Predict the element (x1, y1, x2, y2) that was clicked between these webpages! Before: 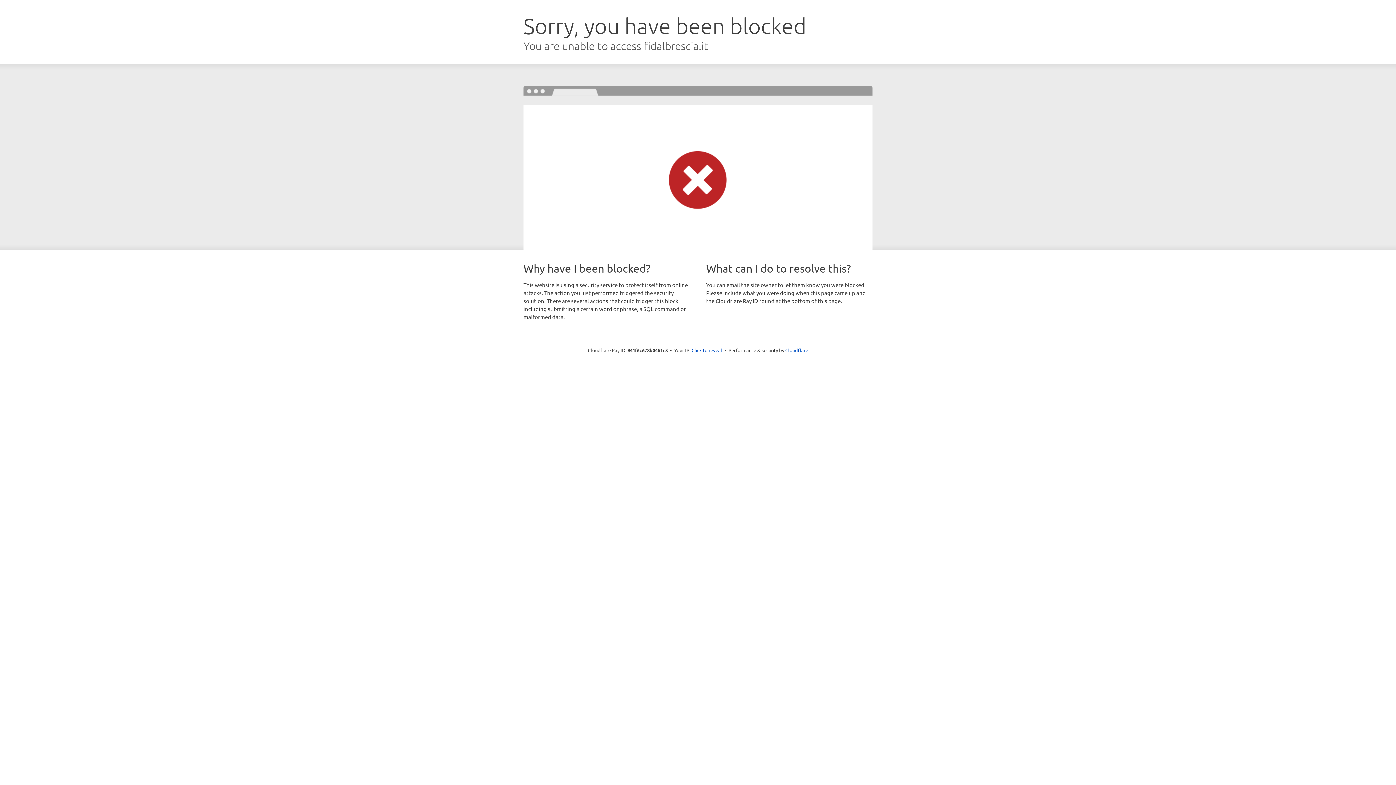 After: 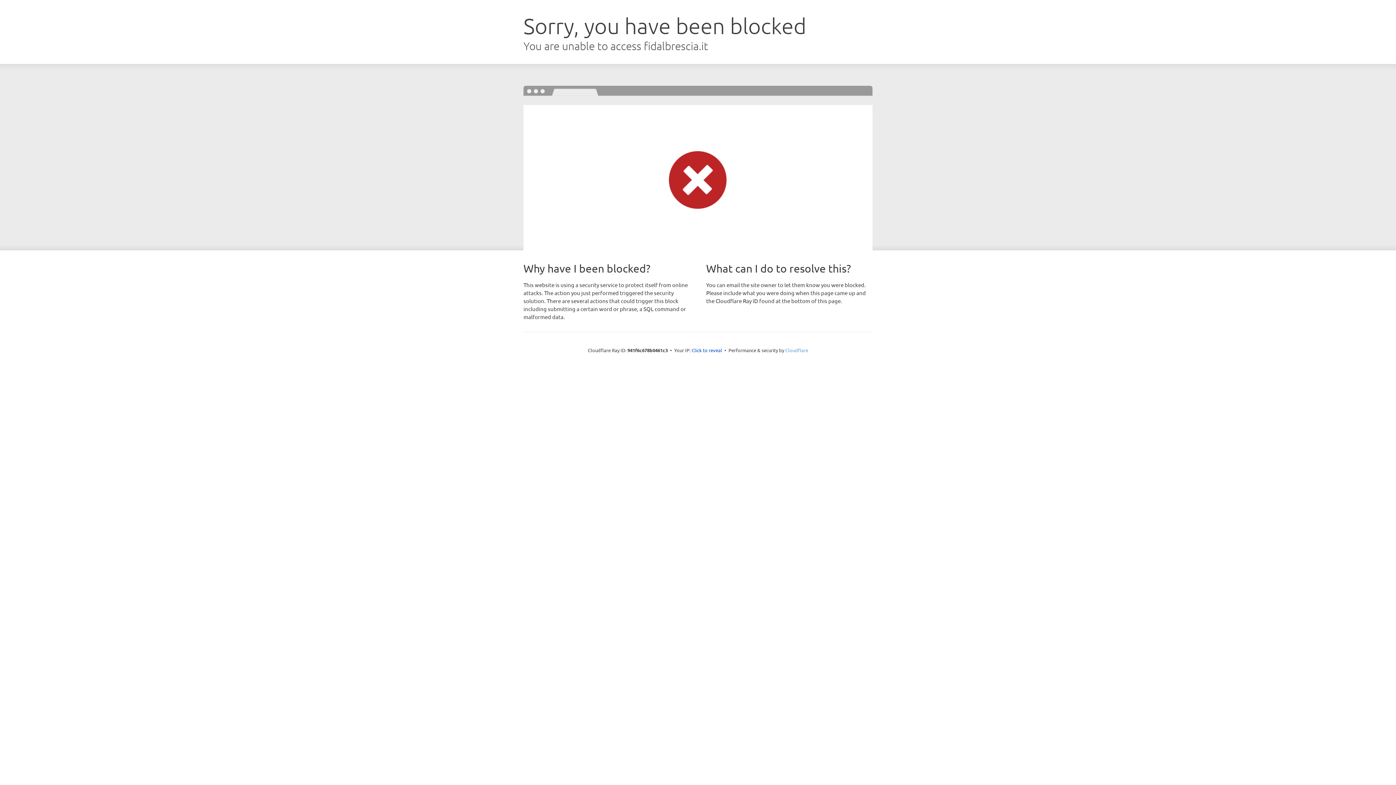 Action: bbox: (785, 347, 808, 353) label: Cloudflare